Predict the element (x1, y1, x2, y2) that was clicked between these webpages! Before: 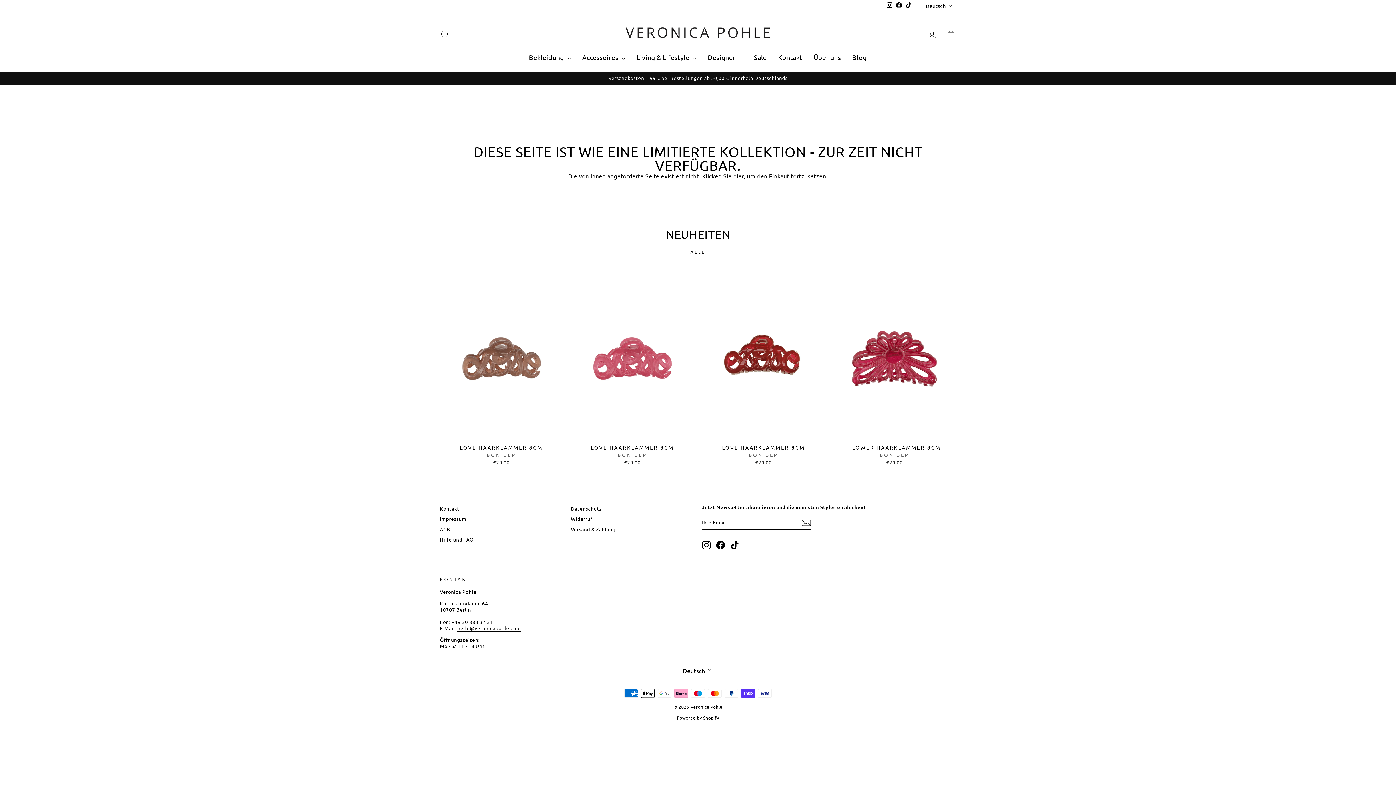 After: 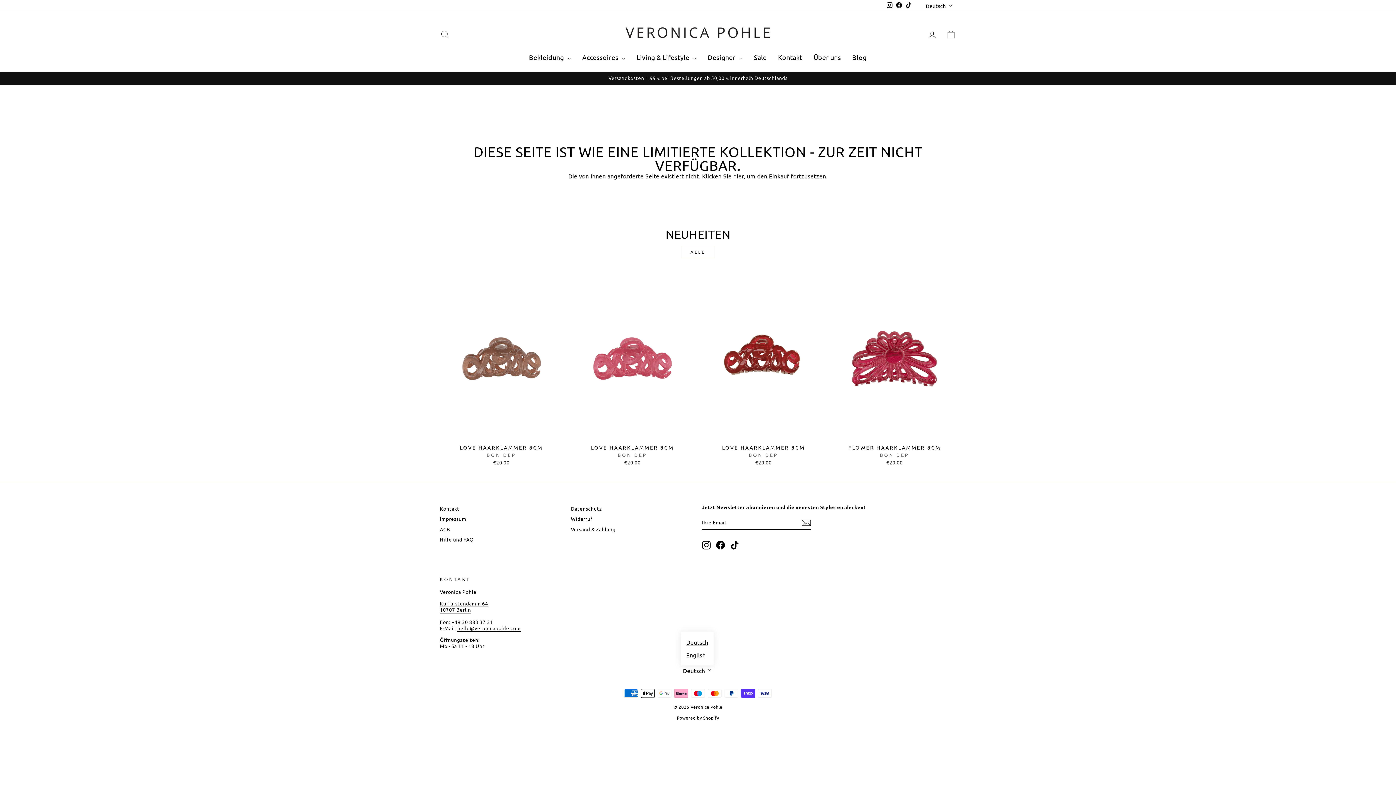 Action: bbox: (680, 665, 715, 674) label: Deutsch